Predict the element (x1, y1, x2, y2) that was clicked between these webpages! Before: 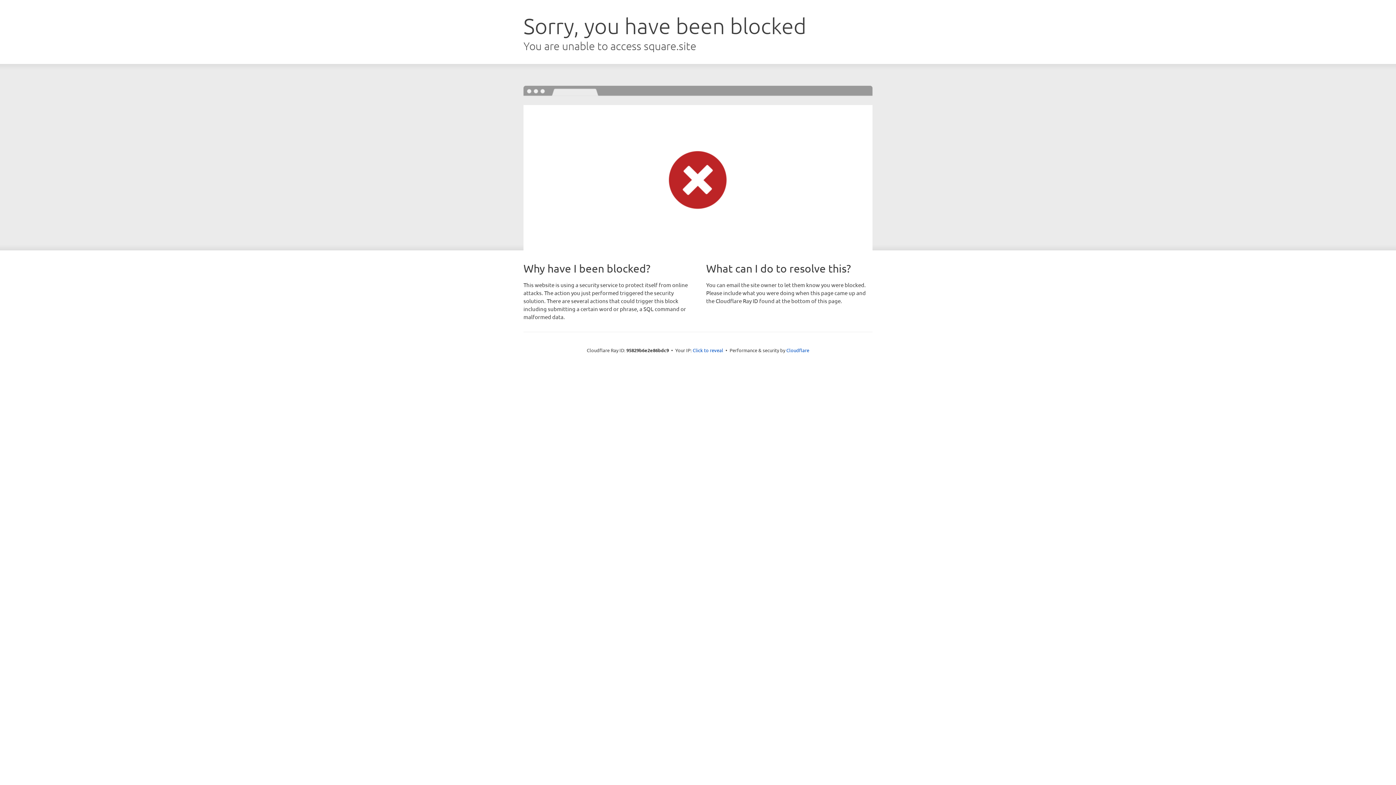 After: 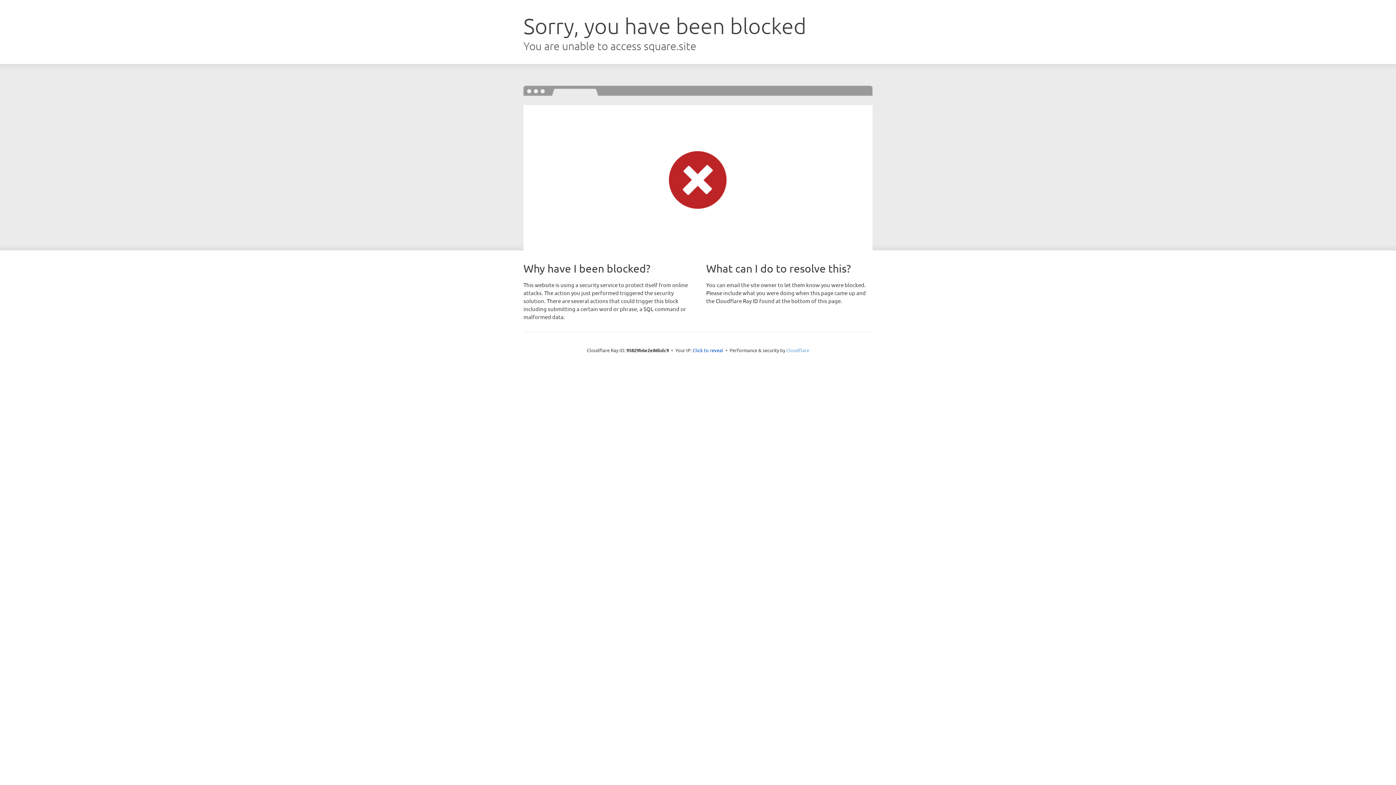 Action: label: Cloudflare bbox: (786, 347, 809, 353)